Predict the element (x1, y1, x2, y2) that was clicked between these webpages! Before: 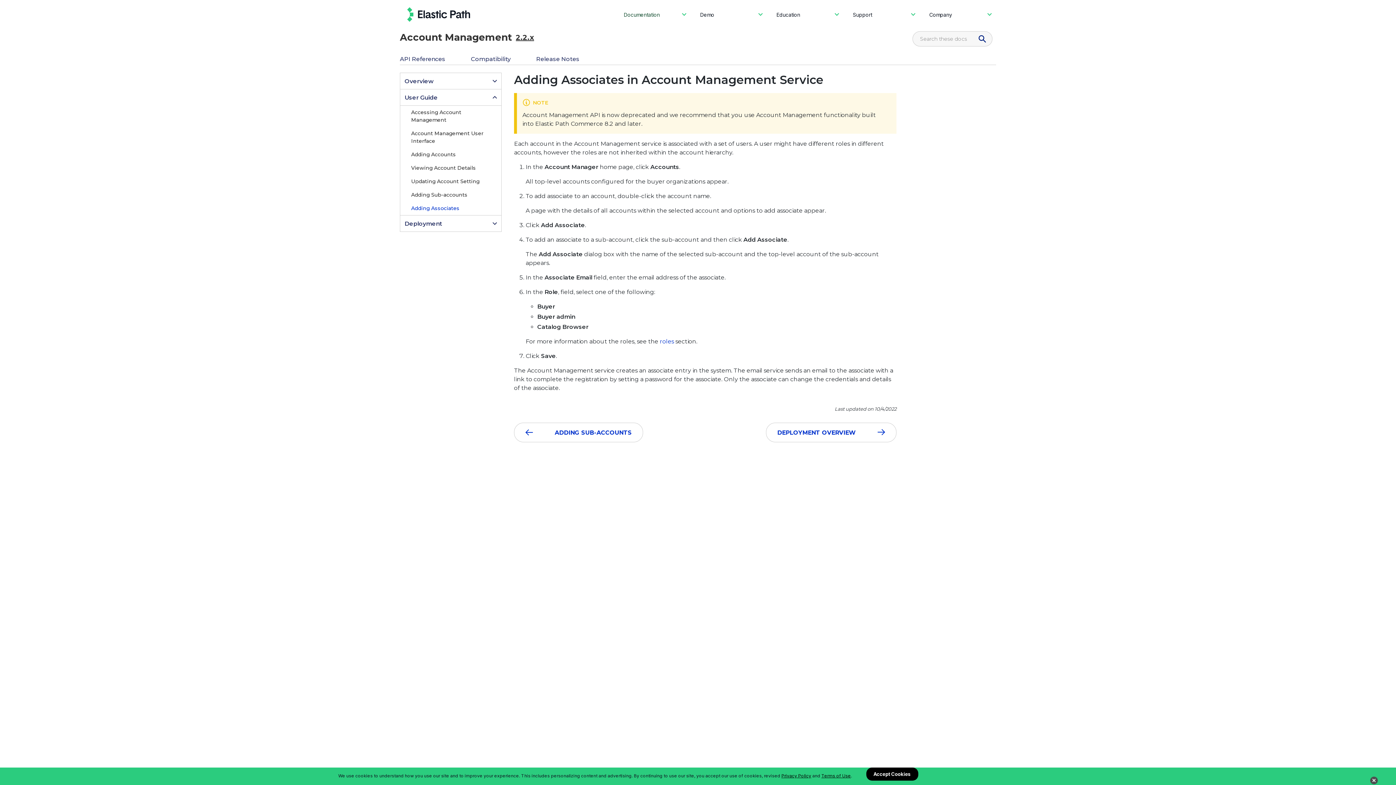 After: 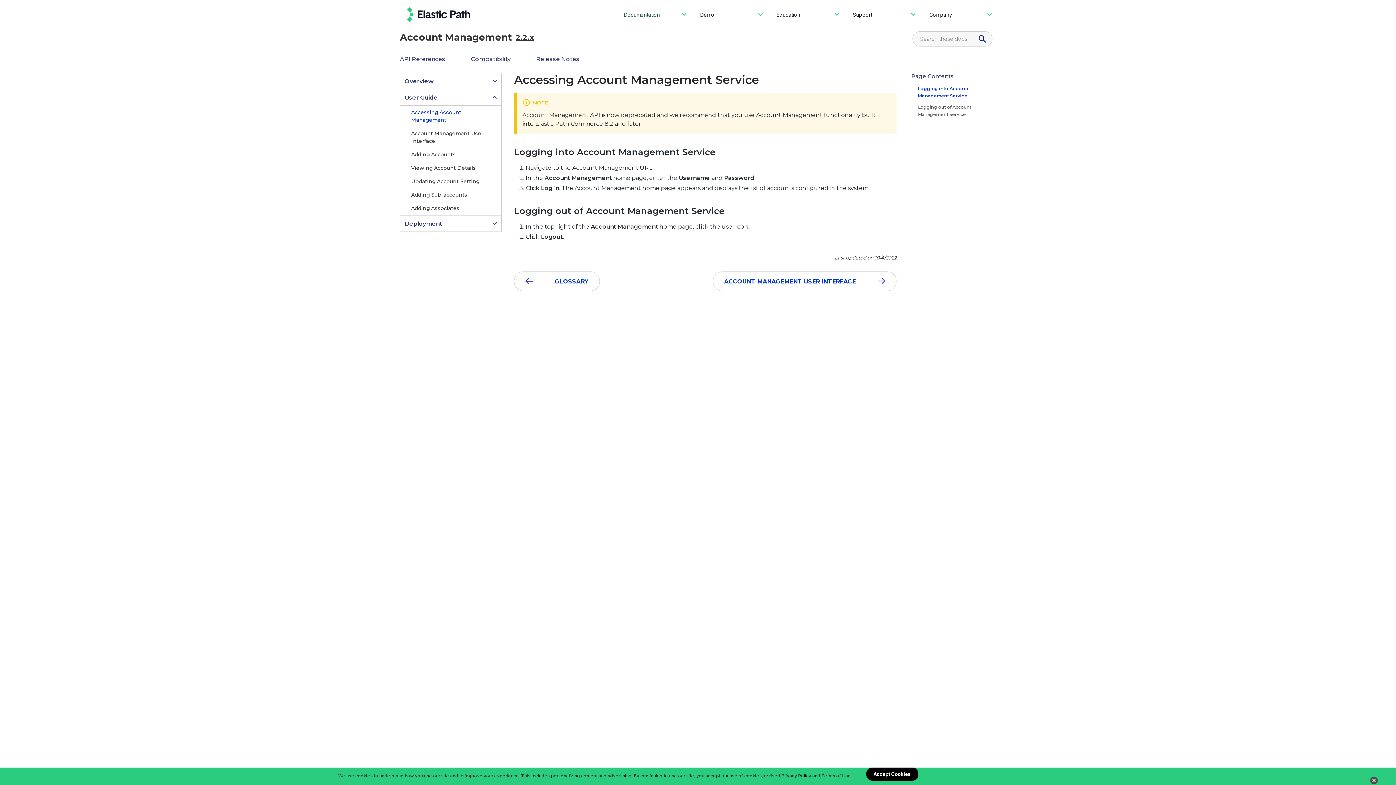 Action: bbox: (400, 105, 501, 126) label: Accessing Account Management